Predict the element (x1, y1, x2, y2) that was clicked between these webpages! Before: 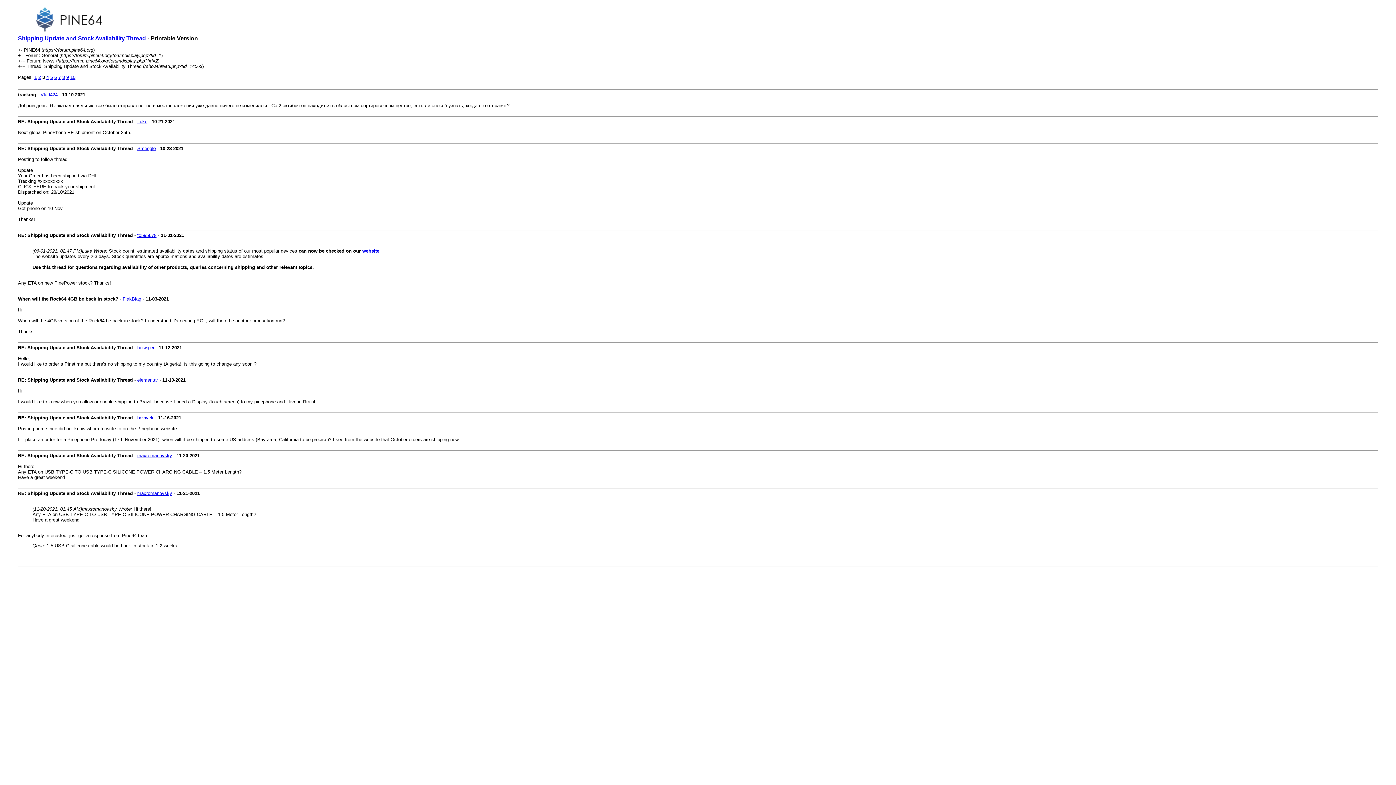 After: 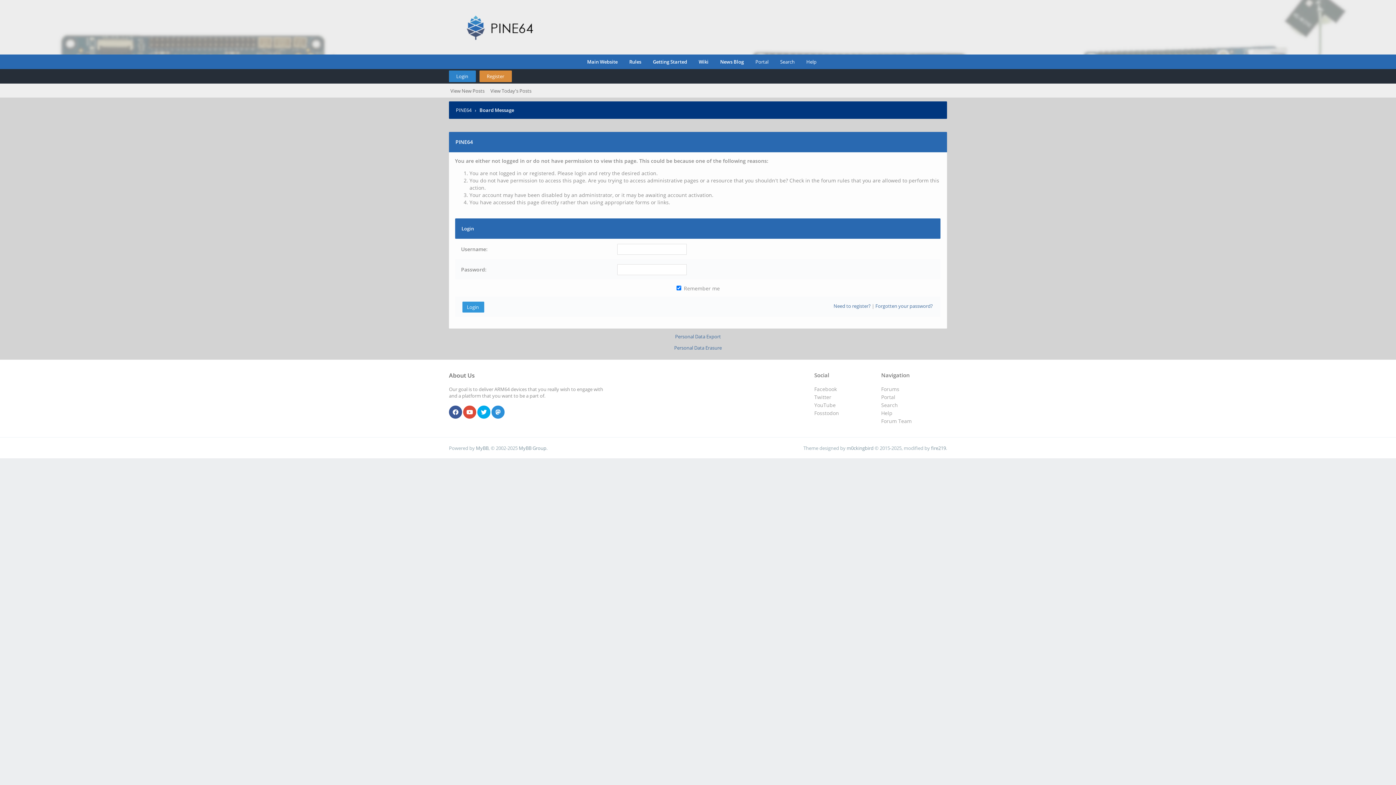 Action: label: FlakBlag bbox: (122, 296, 141, 301)